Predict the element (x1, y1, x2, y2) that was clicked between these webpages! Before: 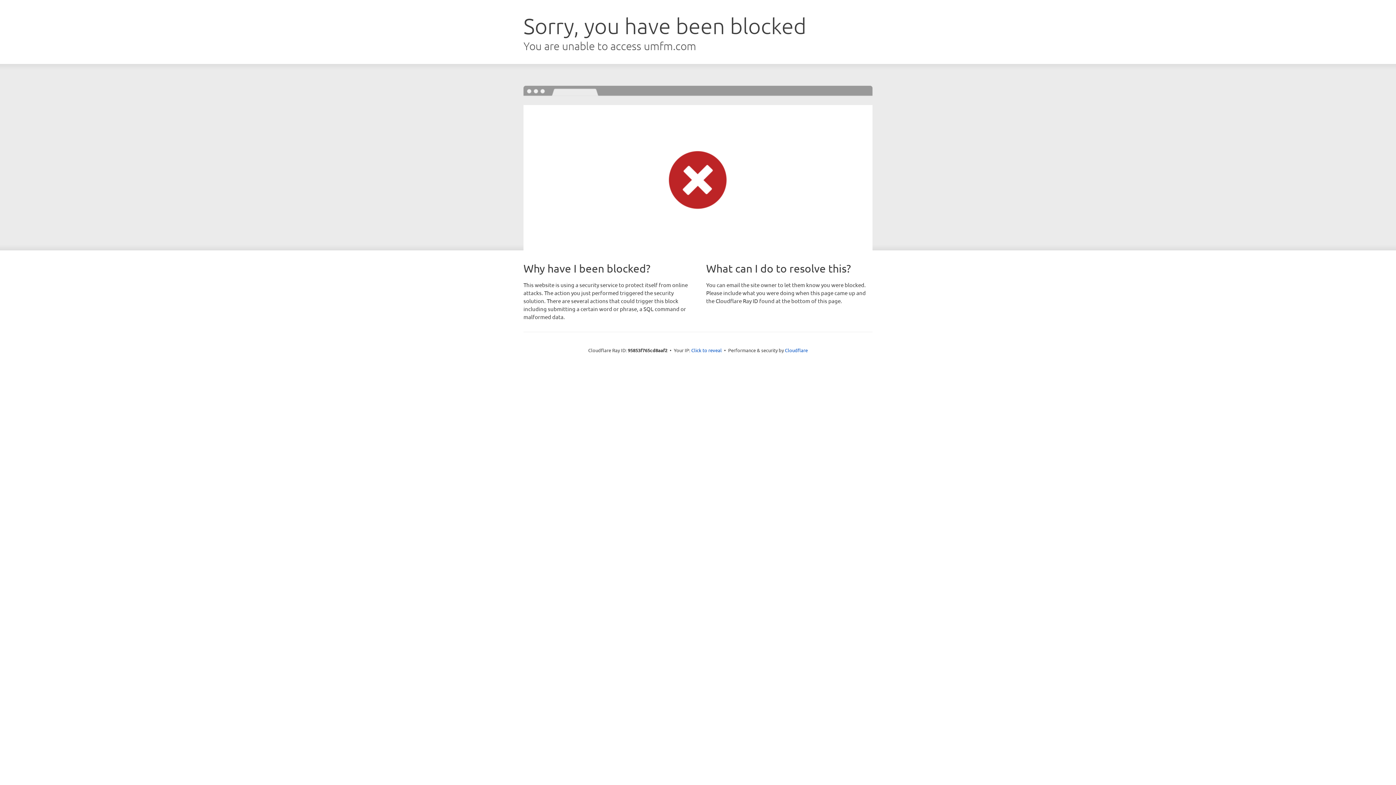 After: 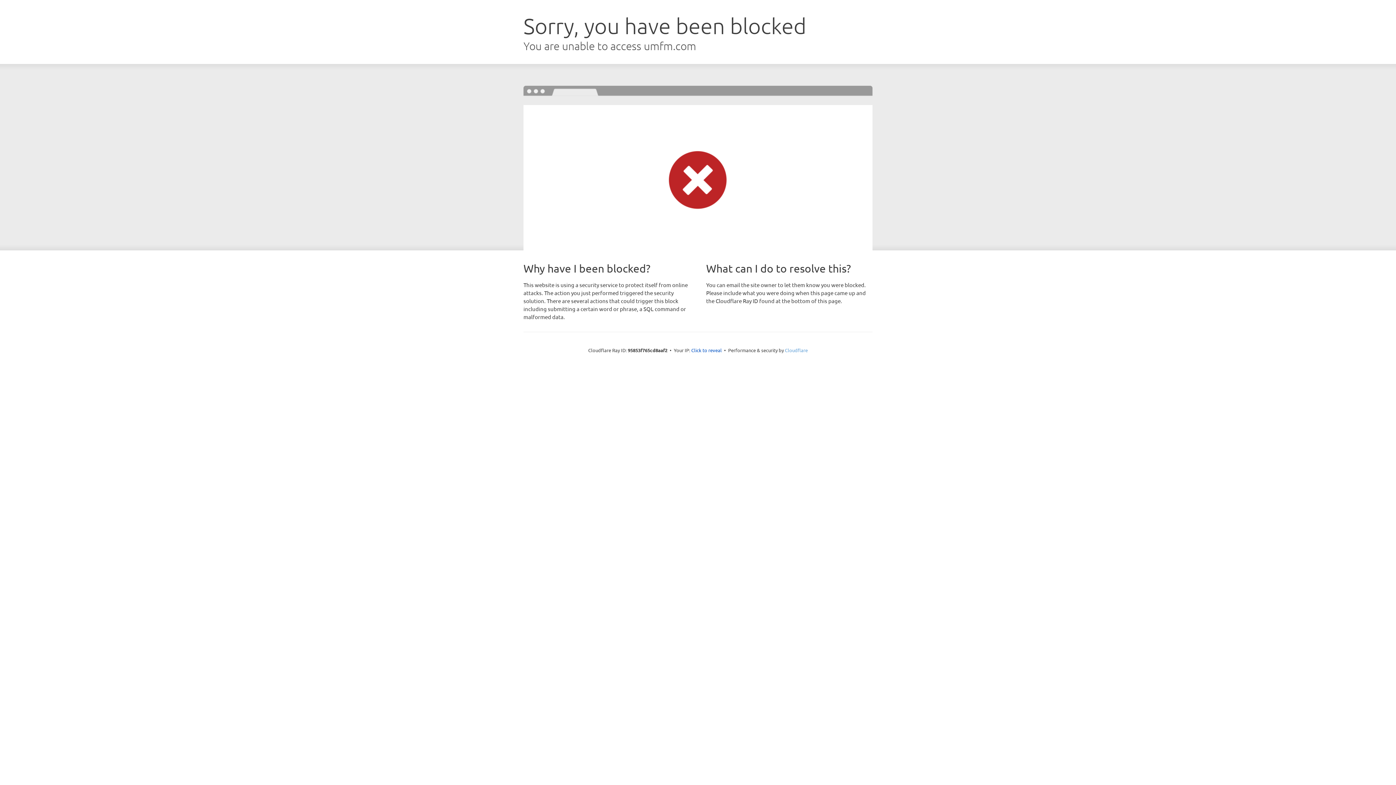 Action: label: Cloudflare bbox: (785, 347, 808, 353)